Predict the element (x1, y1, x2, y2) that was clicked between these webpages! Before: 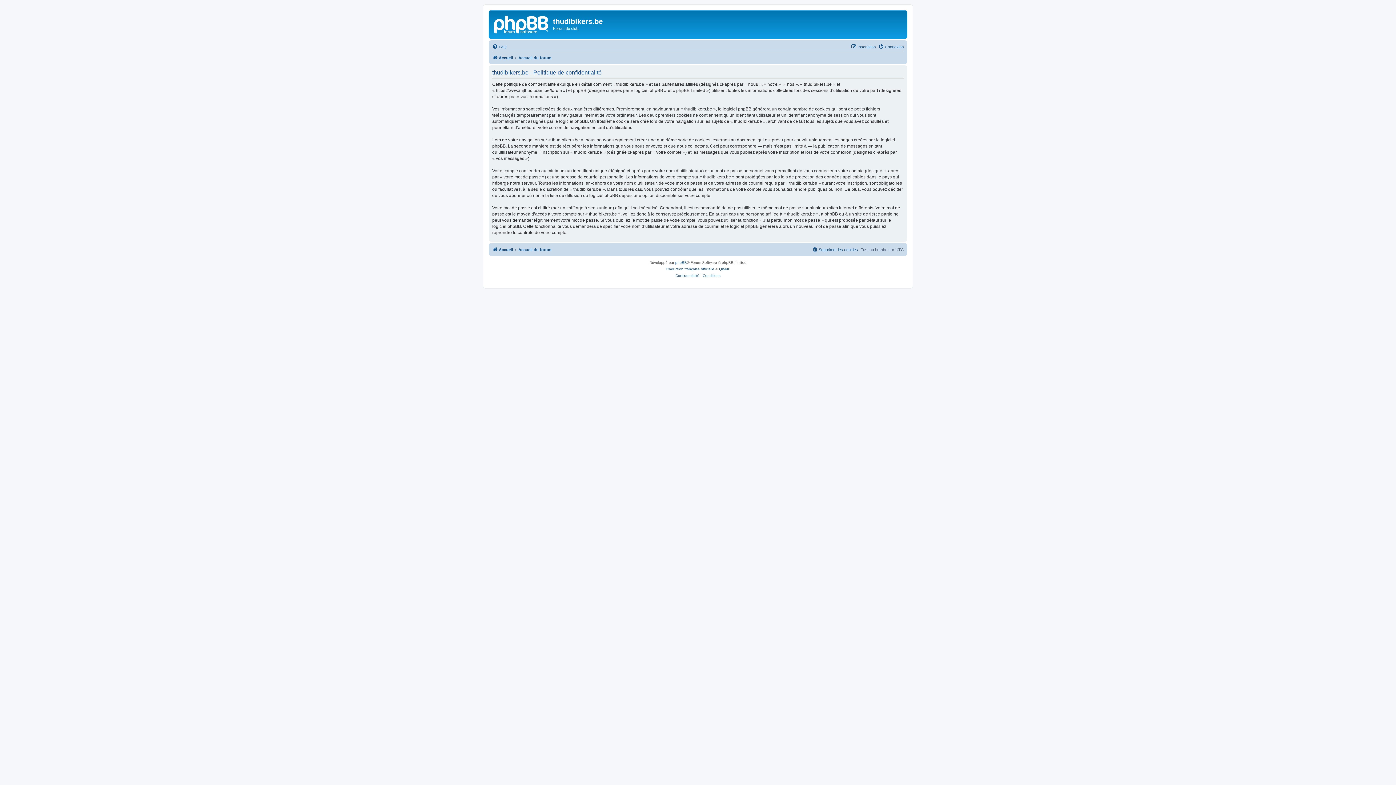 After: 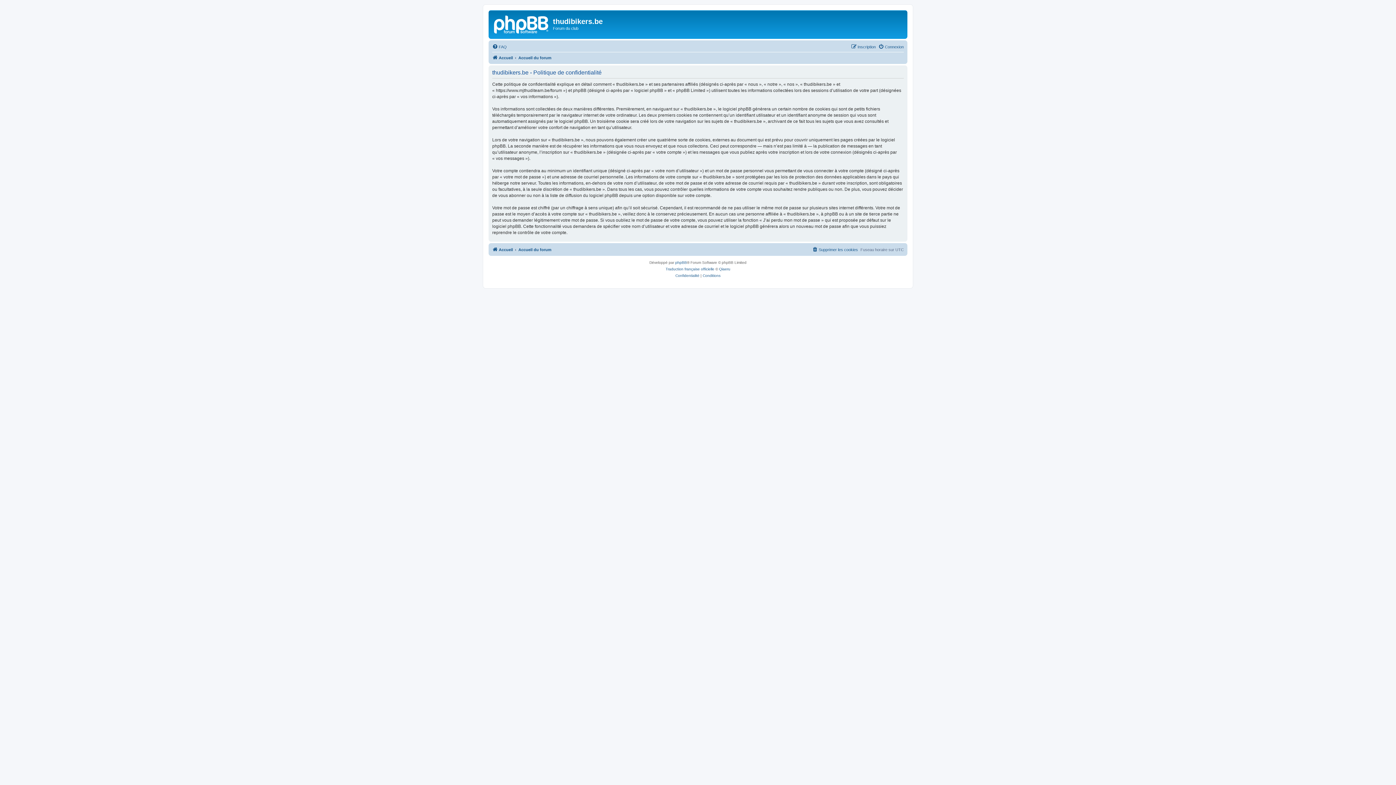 Action: bbox: (675, 272, 699, 279) label: Confidentialité